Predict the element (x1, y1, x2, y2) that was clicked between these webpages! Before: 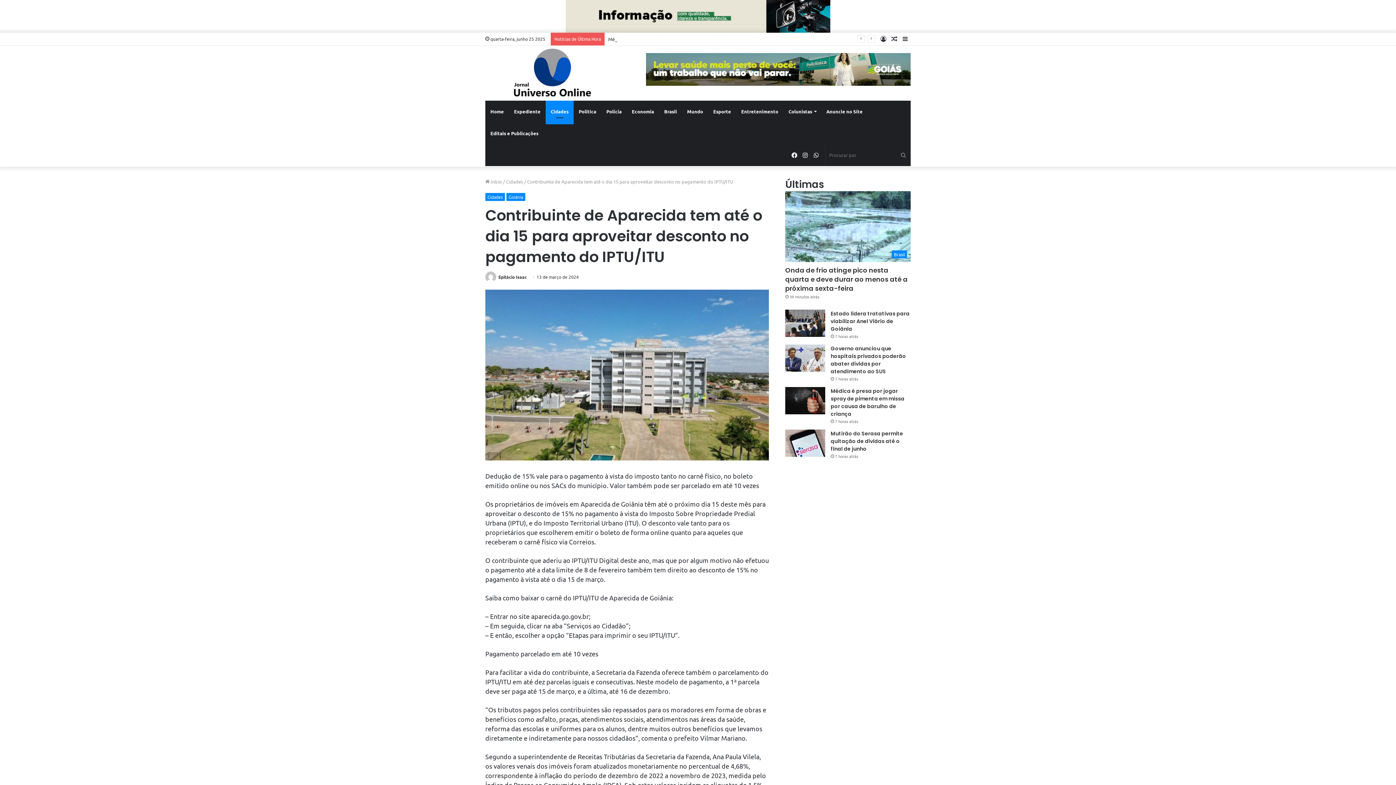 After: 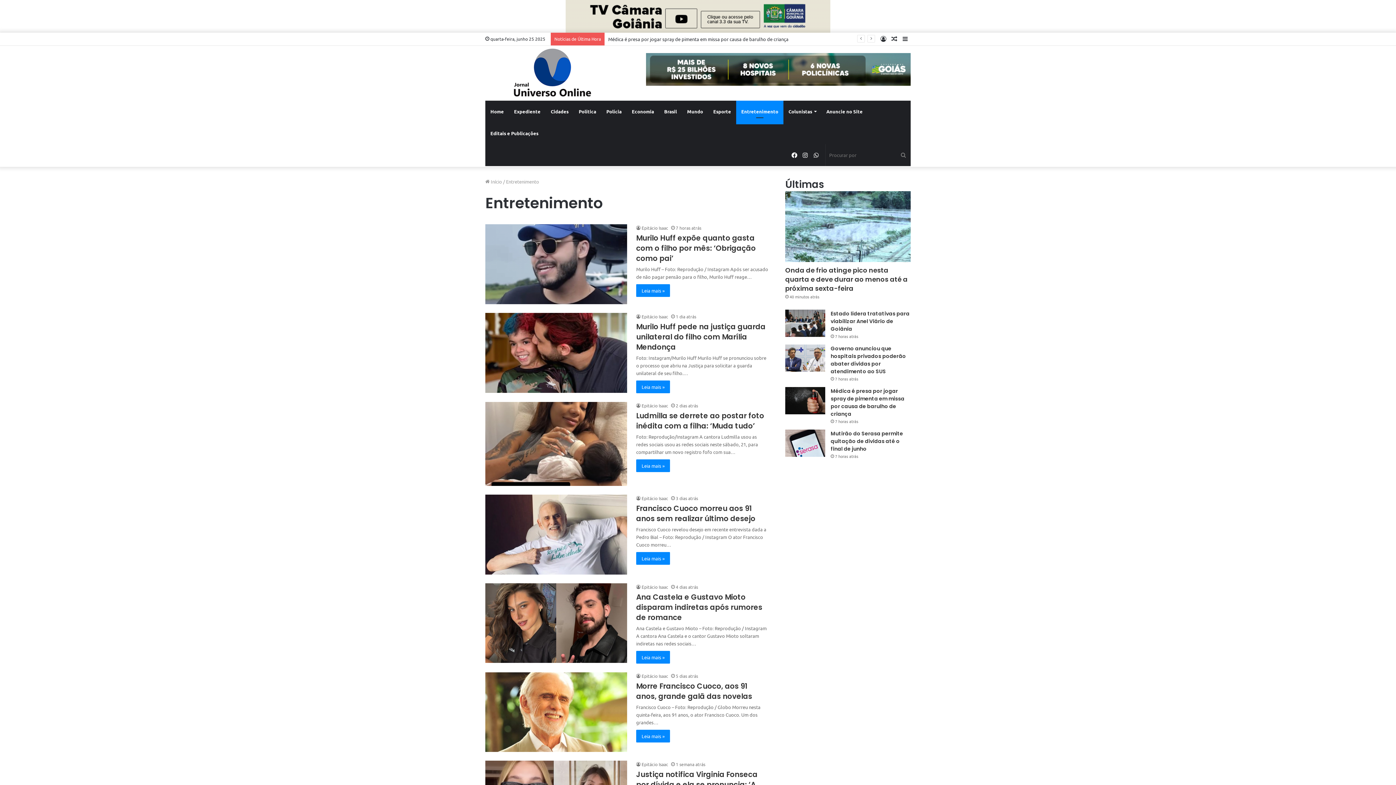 Action: label: Entretenimento bbox: (736, 100, 783, 122)